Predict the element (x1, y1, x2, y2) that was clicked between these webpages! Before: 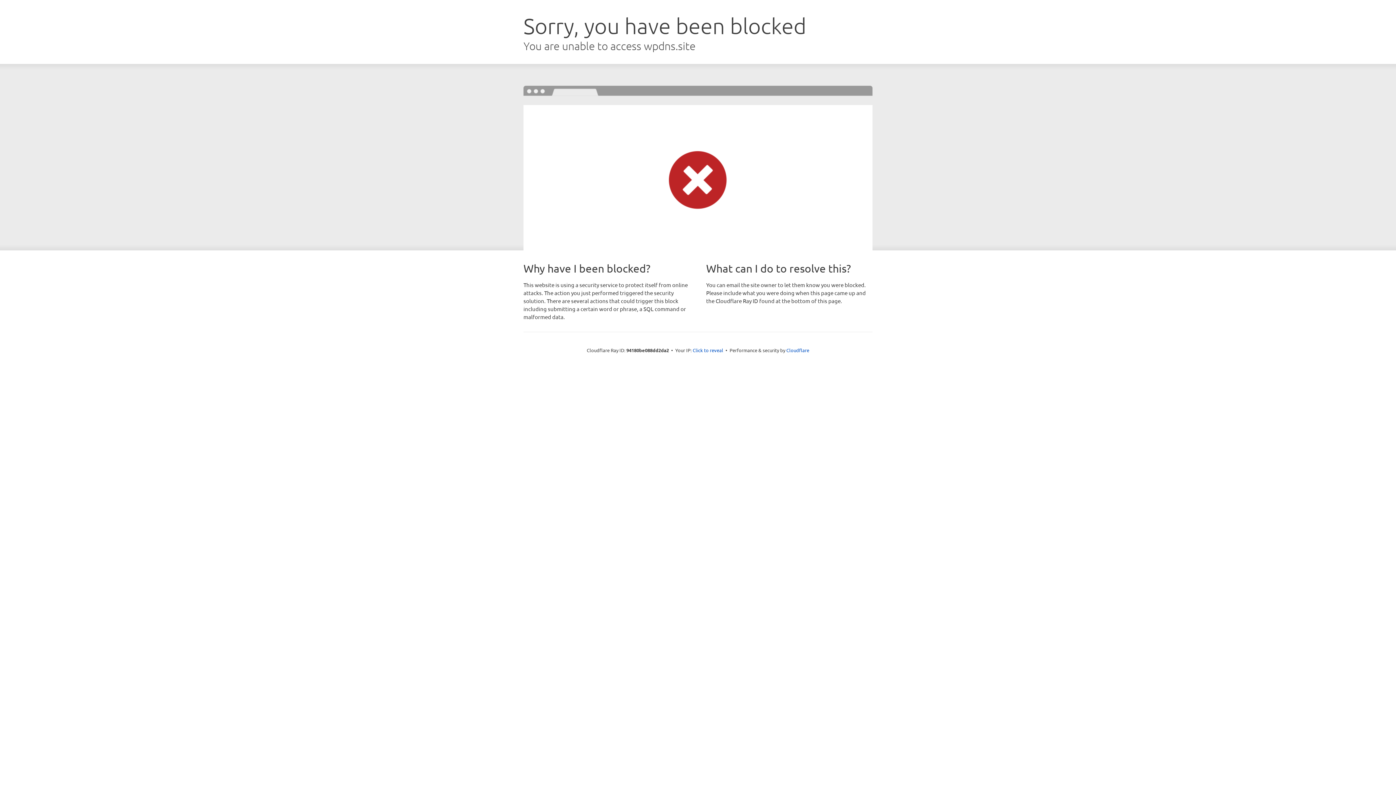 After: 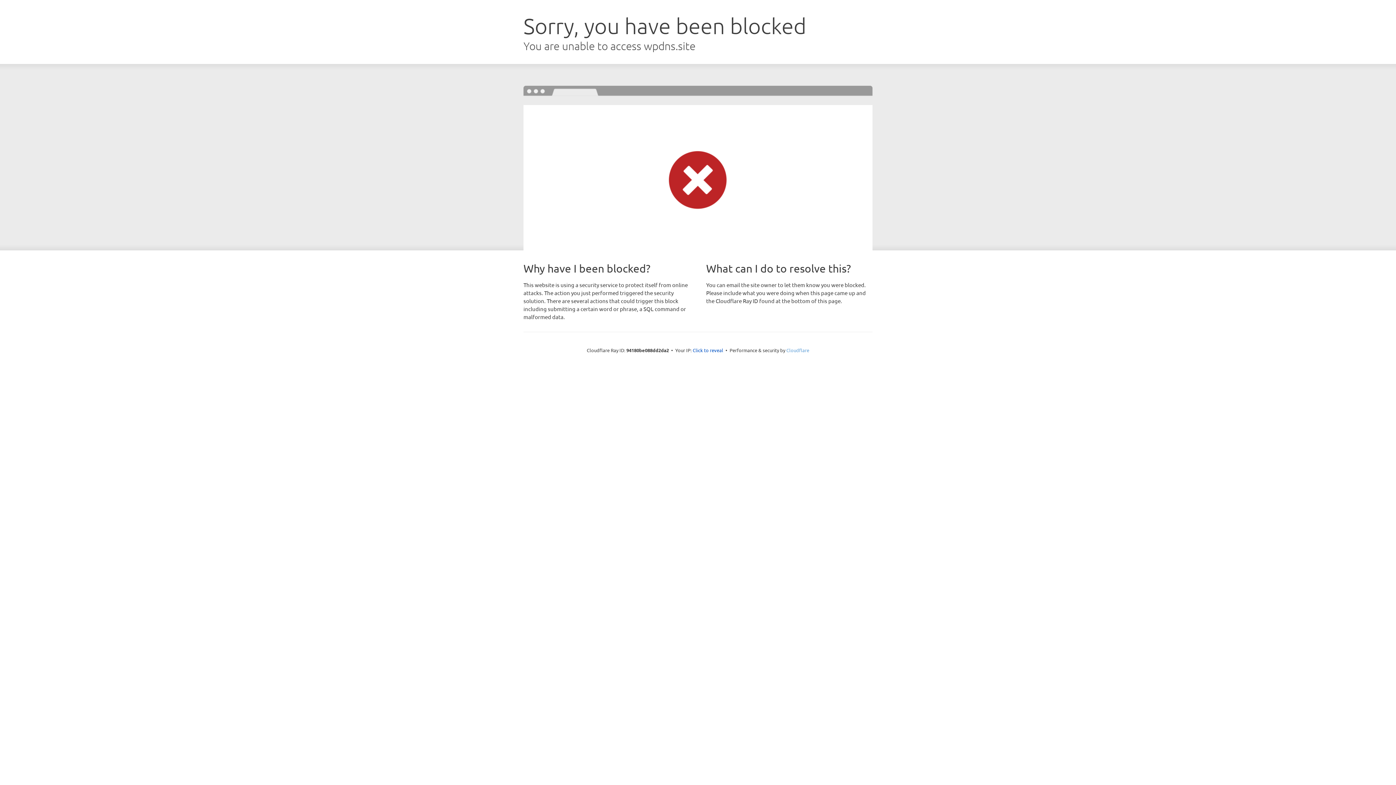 Action: label: Cloudflare bbox: (786, 347, 809, 353)